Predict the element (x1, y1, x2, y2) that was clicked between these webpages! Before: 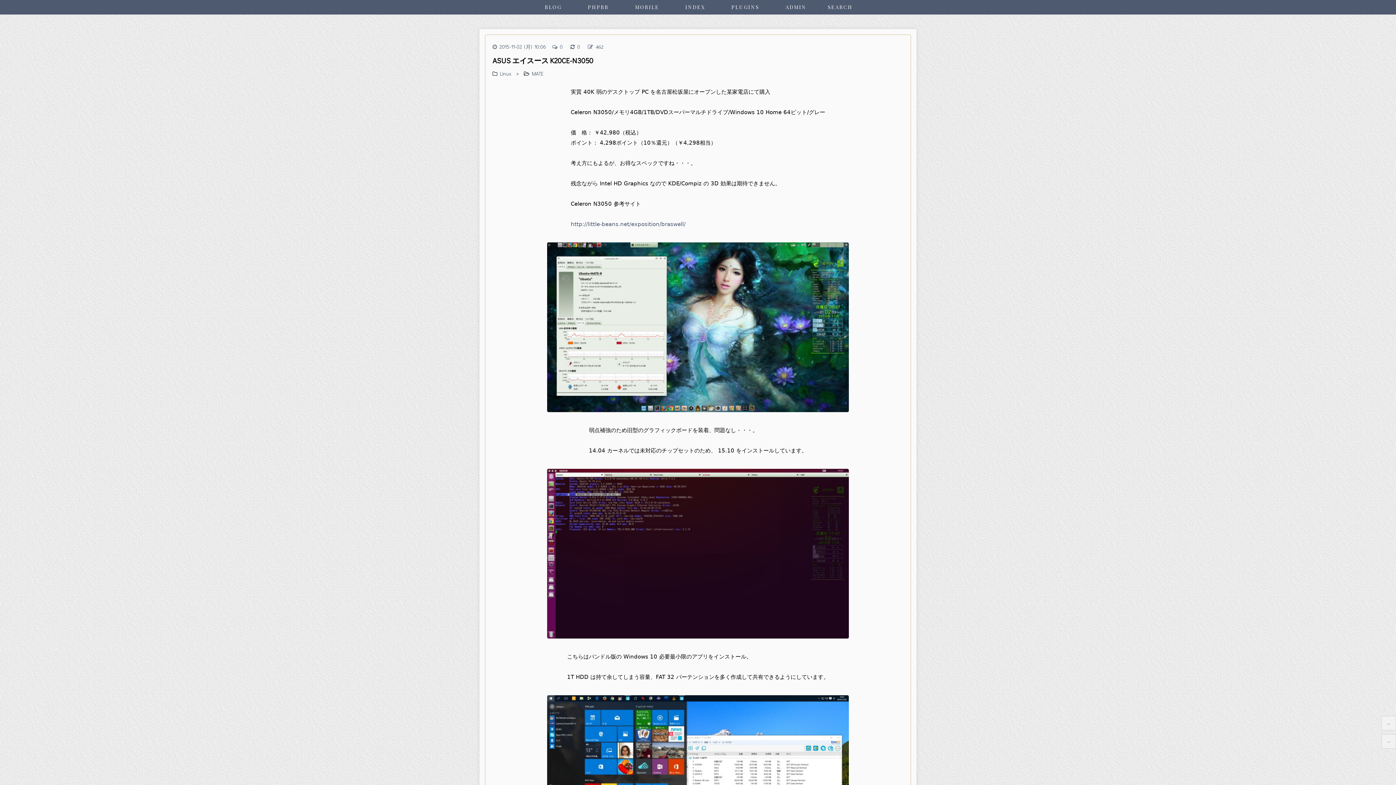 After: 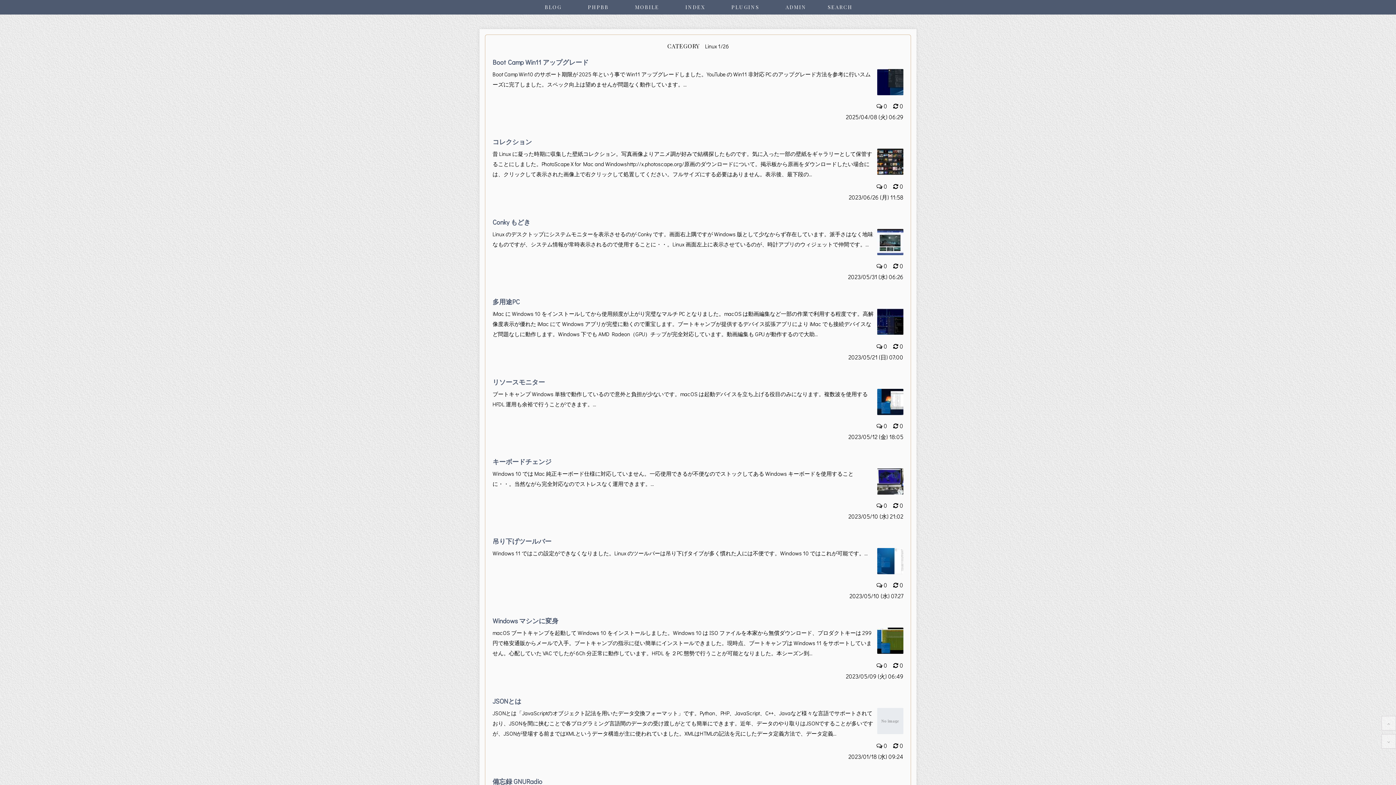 Action: label: Linux bbox: (500, 70, 511, 77)